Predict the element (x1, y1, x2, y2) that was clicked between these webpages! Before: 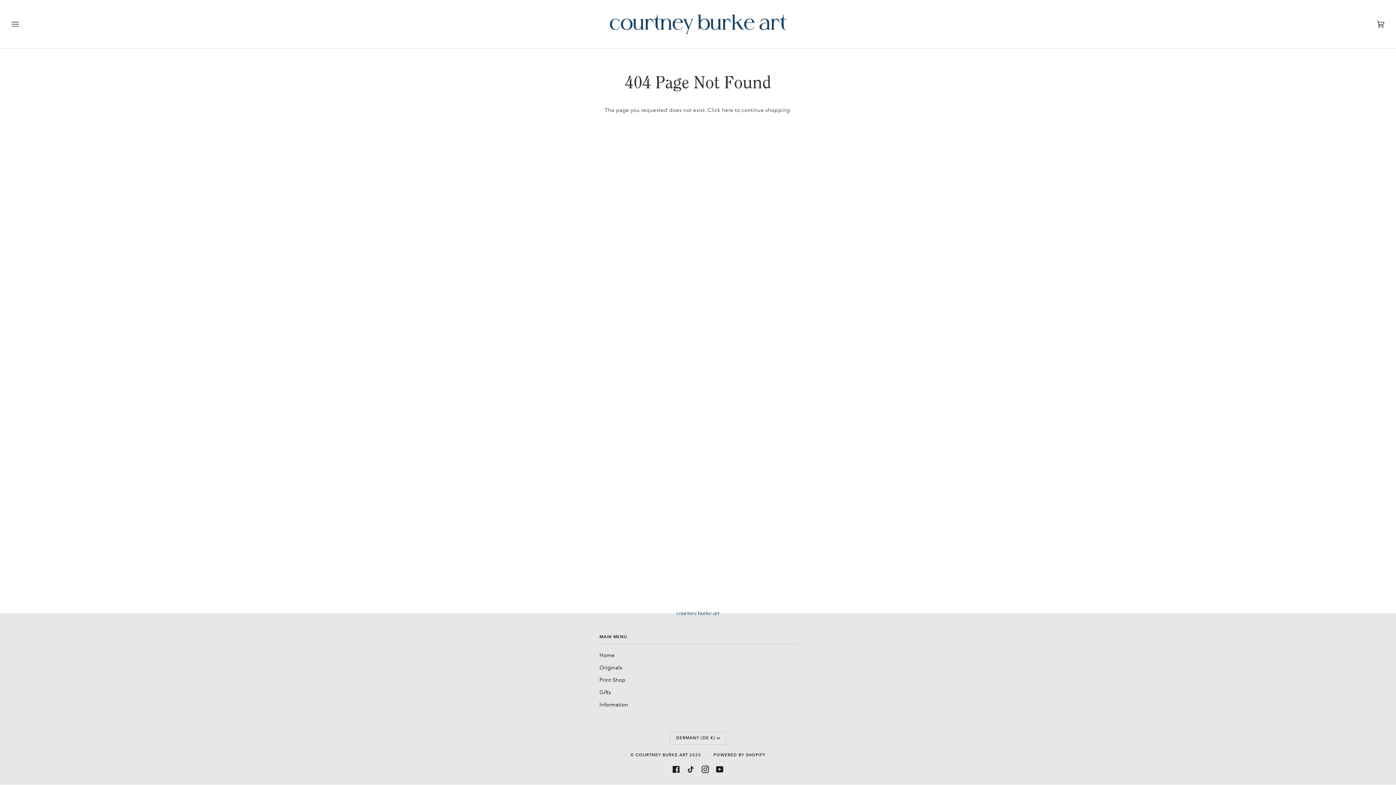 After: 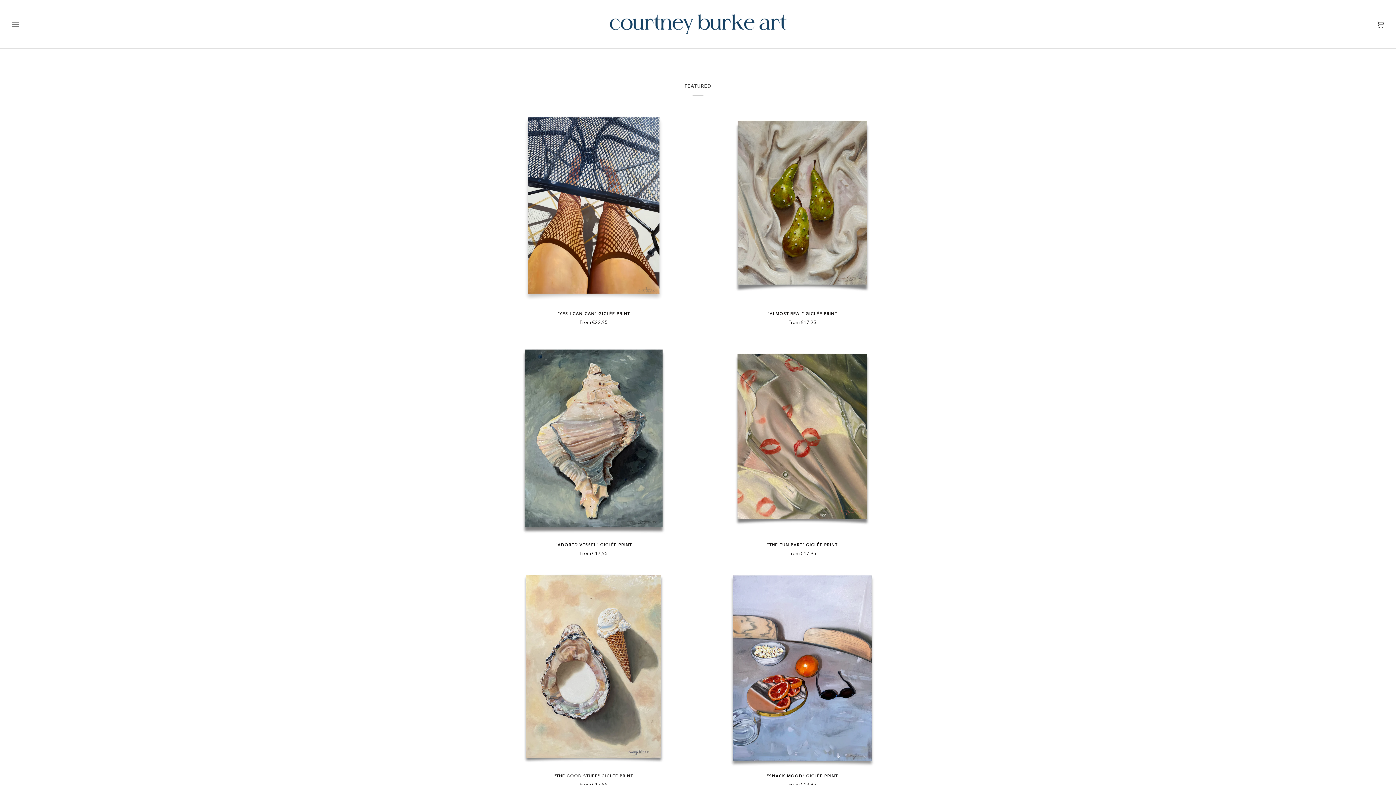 Action: bbox: (676, 609, 720, 618)